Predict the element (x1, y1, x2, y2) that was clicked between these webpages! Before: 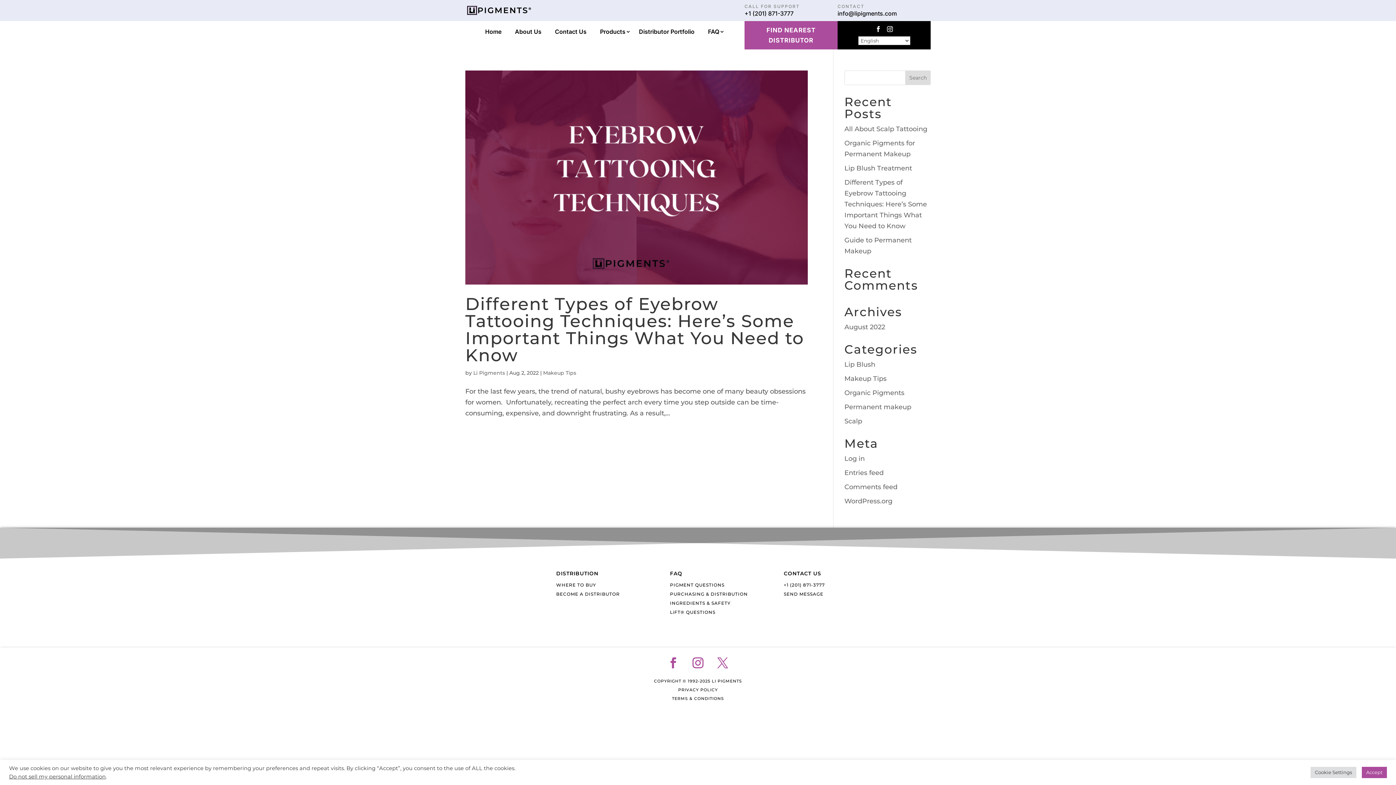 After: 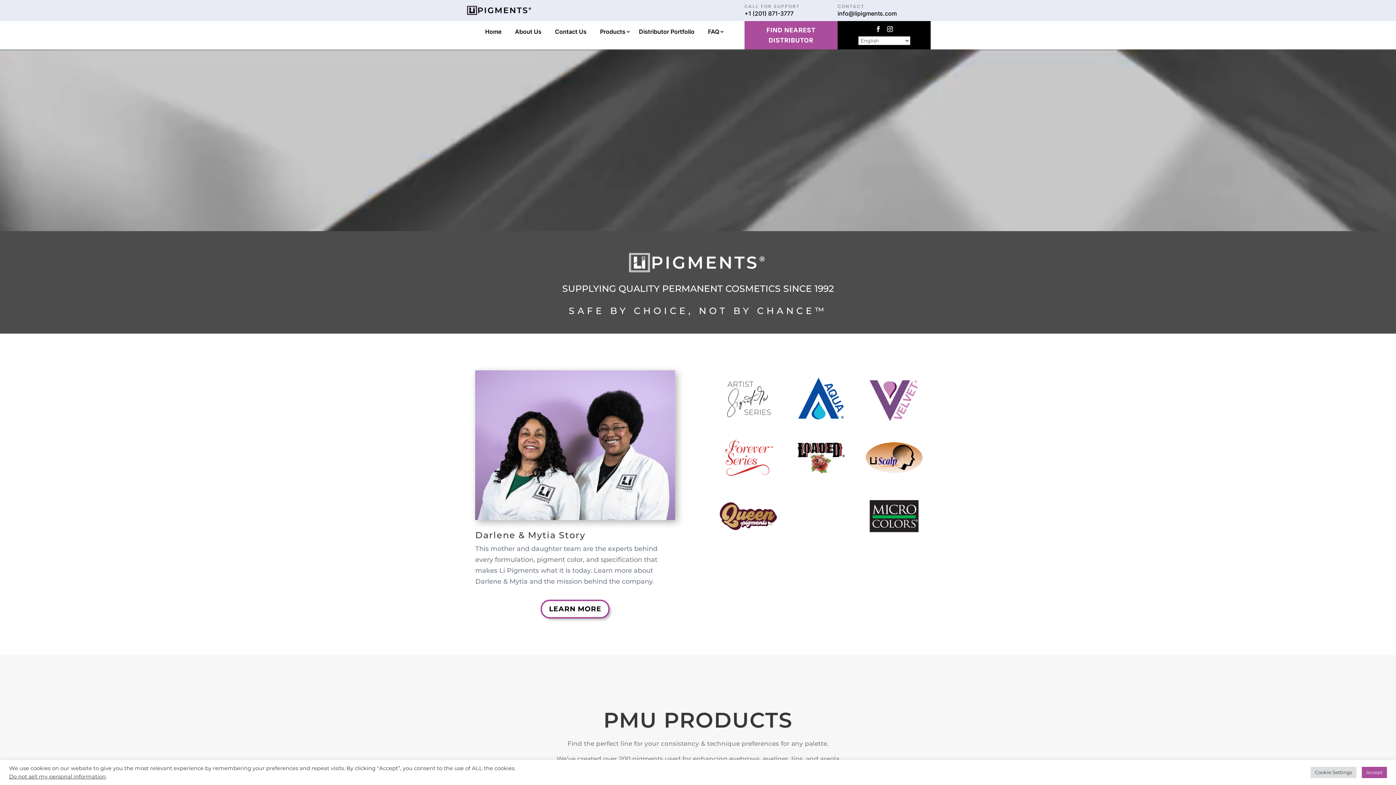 Action: bbox: (465, 10, 534, 18)